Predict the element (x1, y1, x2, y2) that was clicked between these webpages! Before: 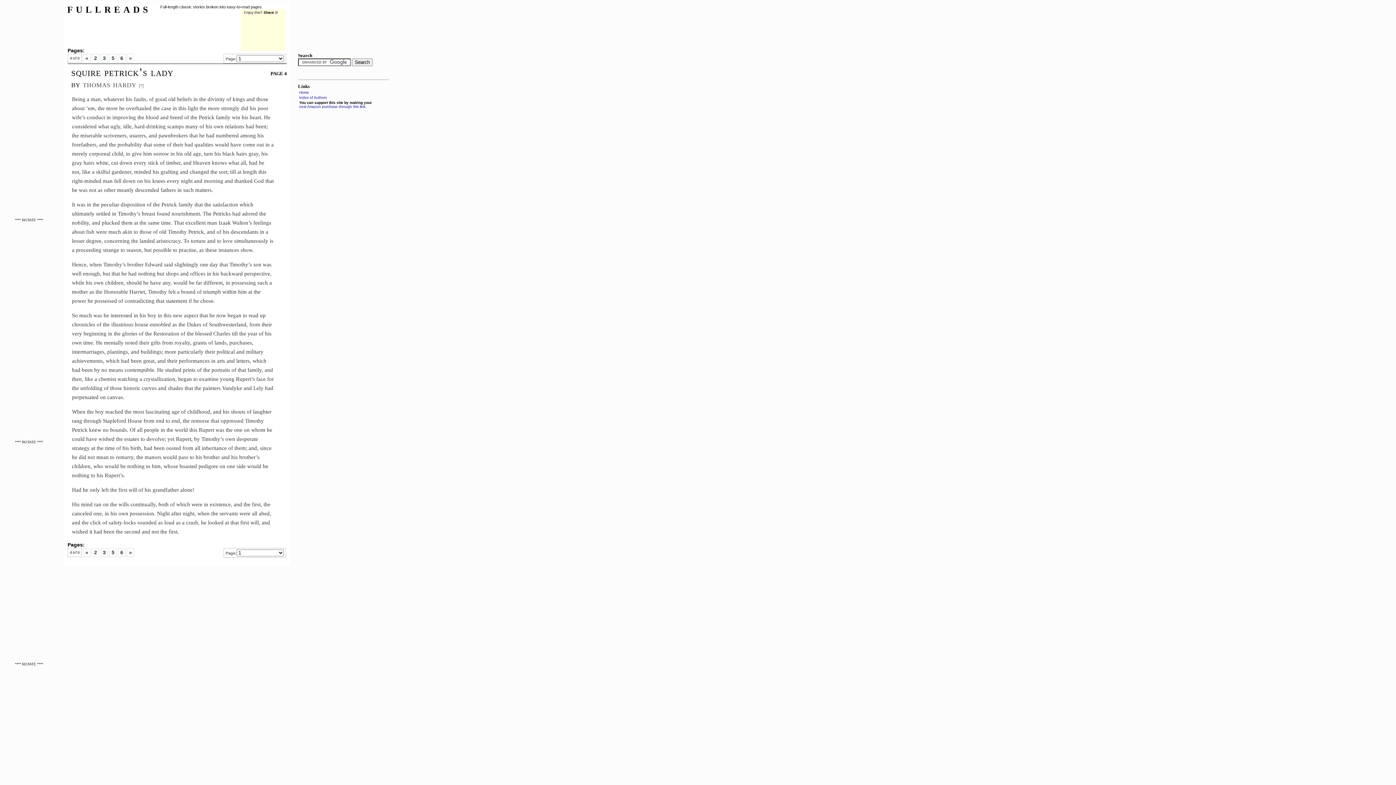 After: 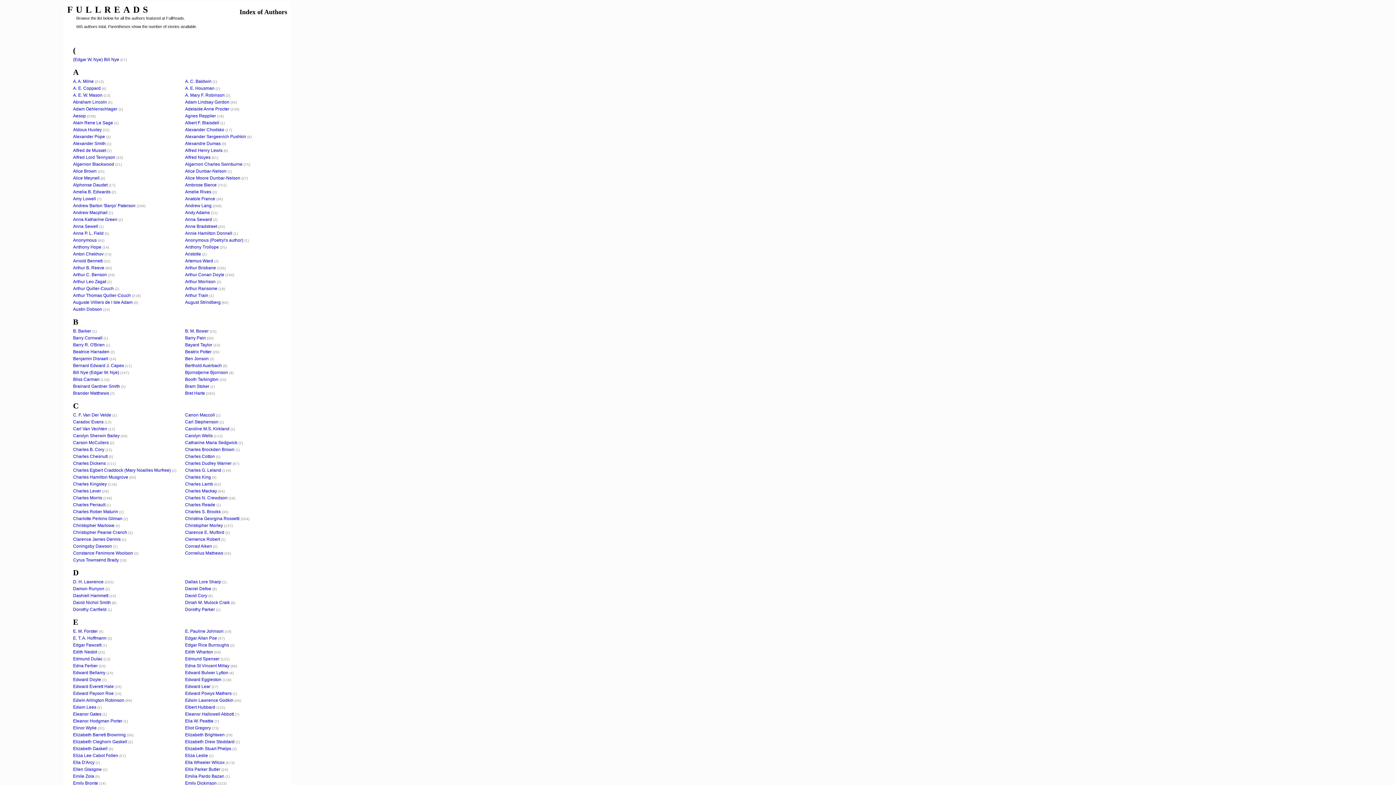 Action: label: Index of Authors bbox: (299, 95, 326, 99)